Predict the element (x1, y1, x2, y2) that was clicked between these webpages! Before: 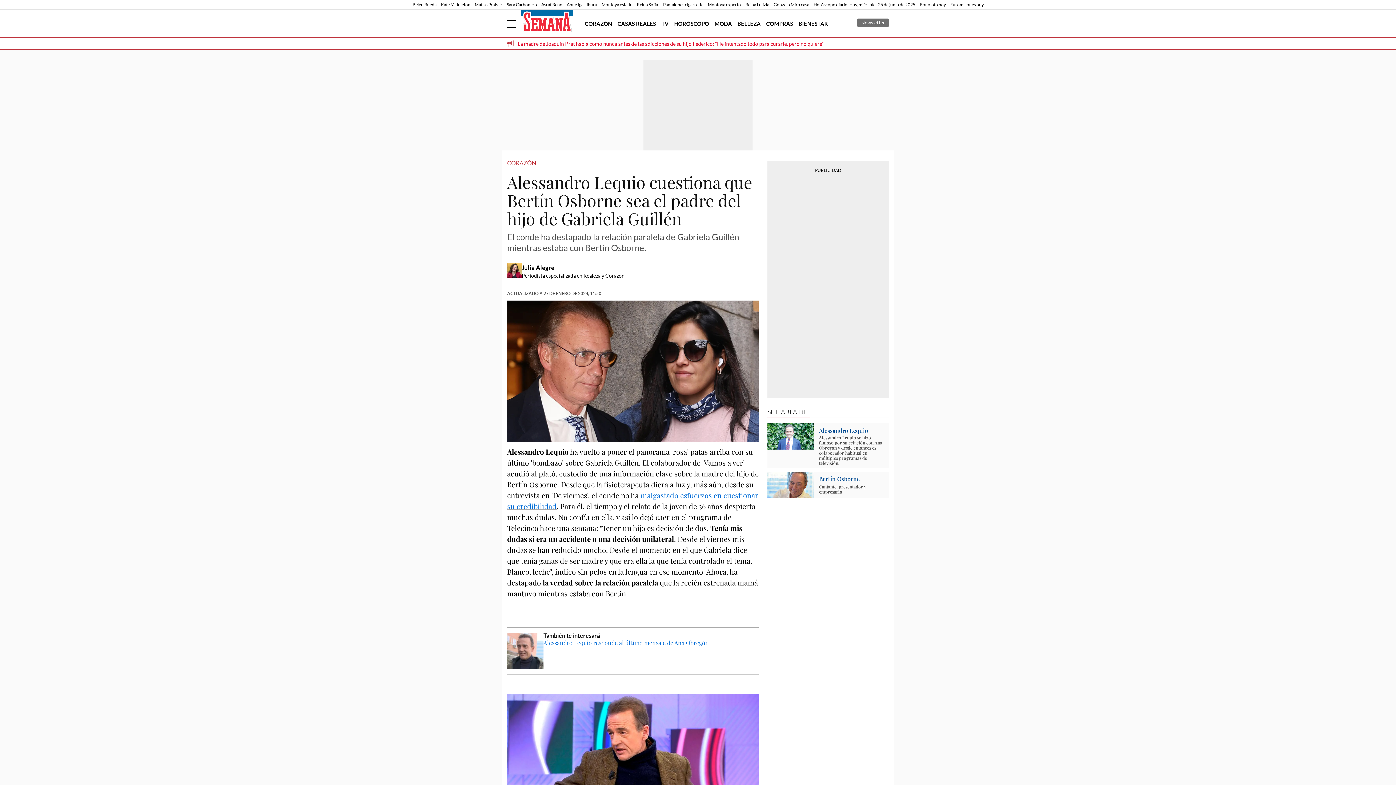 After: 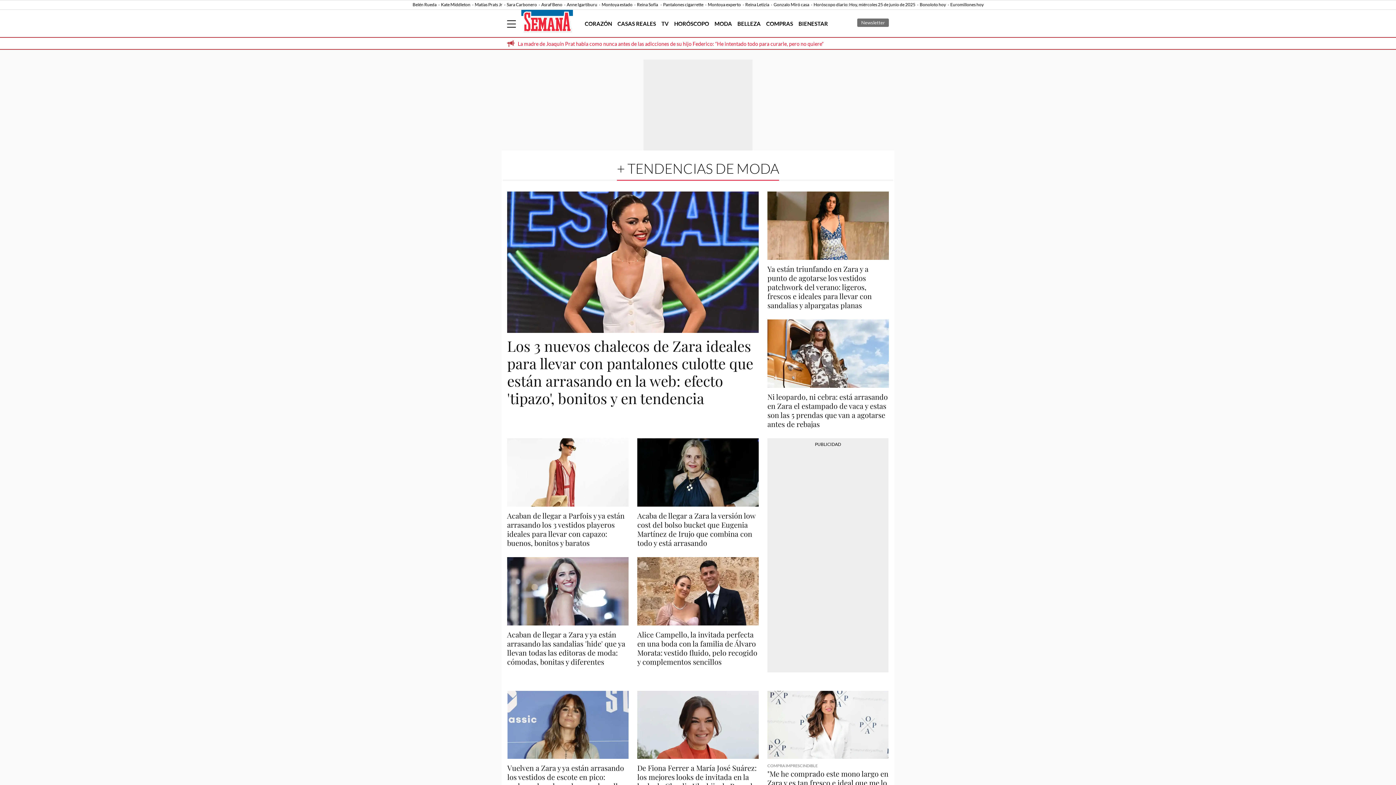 Action: bbox: (714, 20, 732, 26) label: MODA